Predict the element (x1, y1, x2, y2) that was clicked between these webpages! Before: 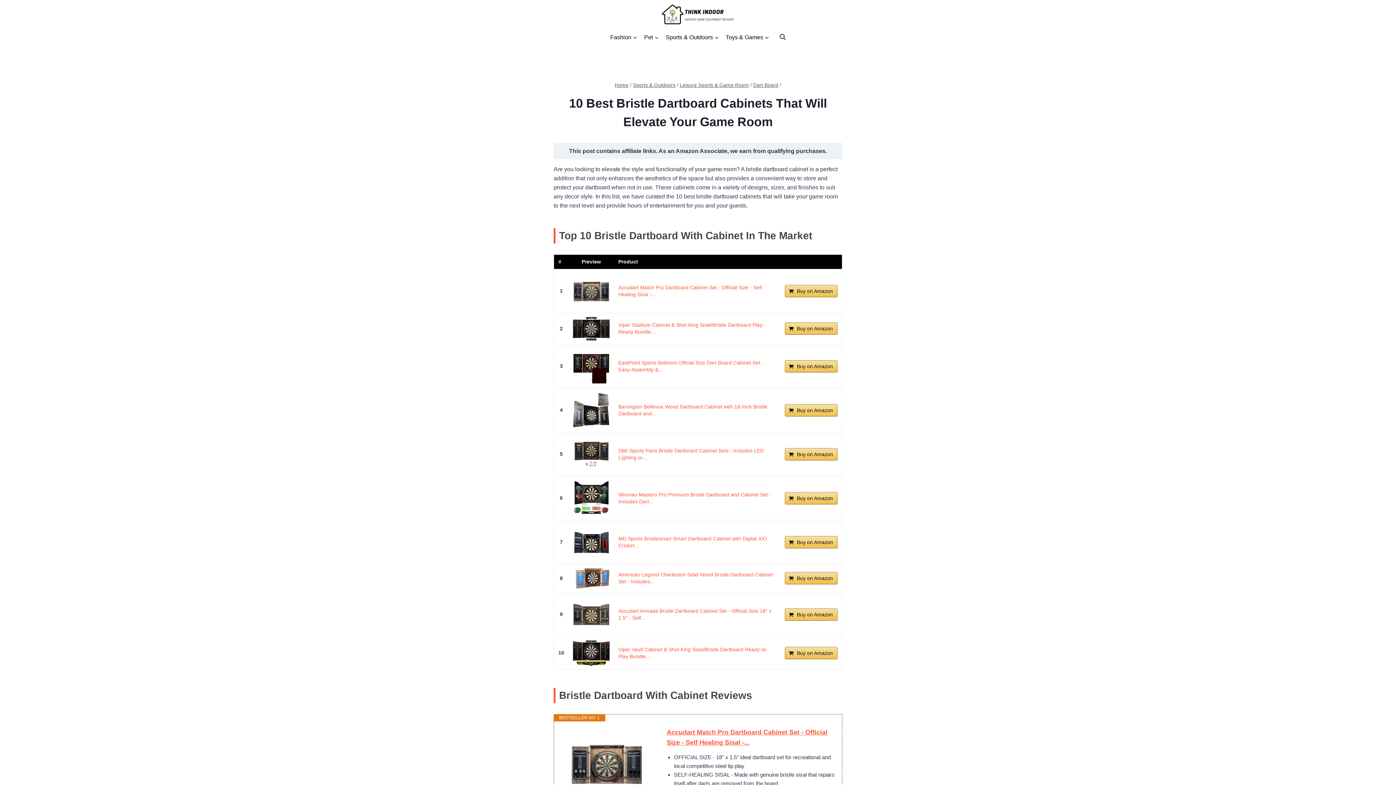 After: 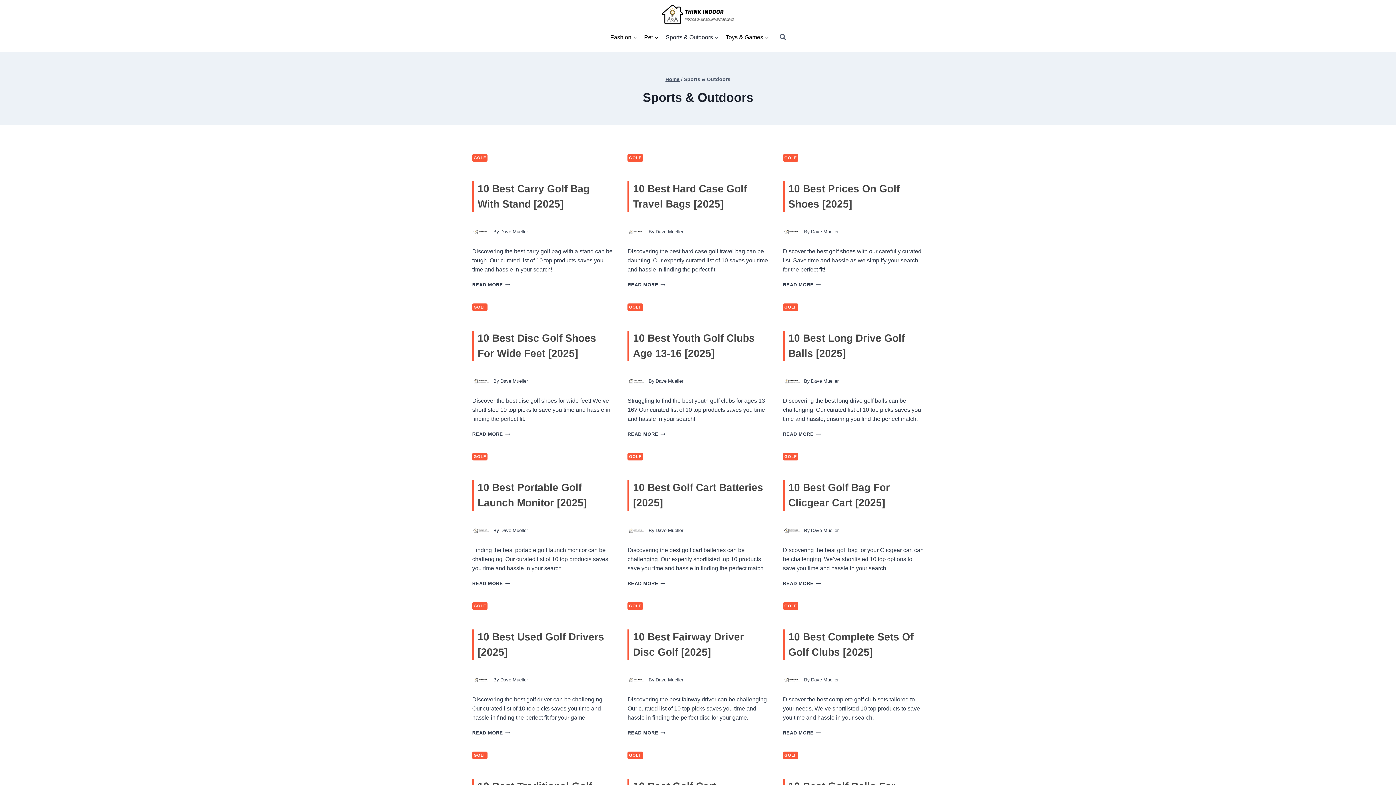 Action: label: Sports & Outdoors bbox: (633, 82, 675, 88)